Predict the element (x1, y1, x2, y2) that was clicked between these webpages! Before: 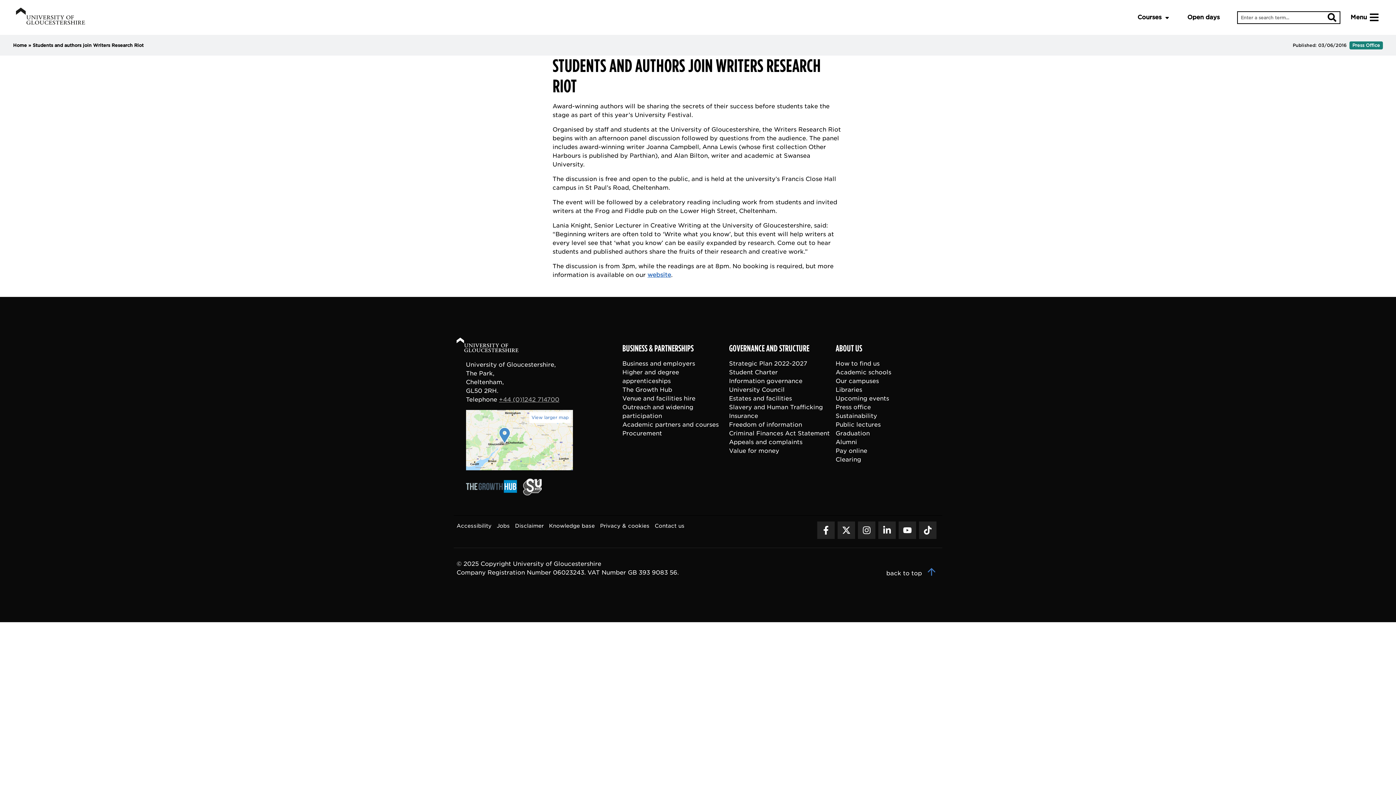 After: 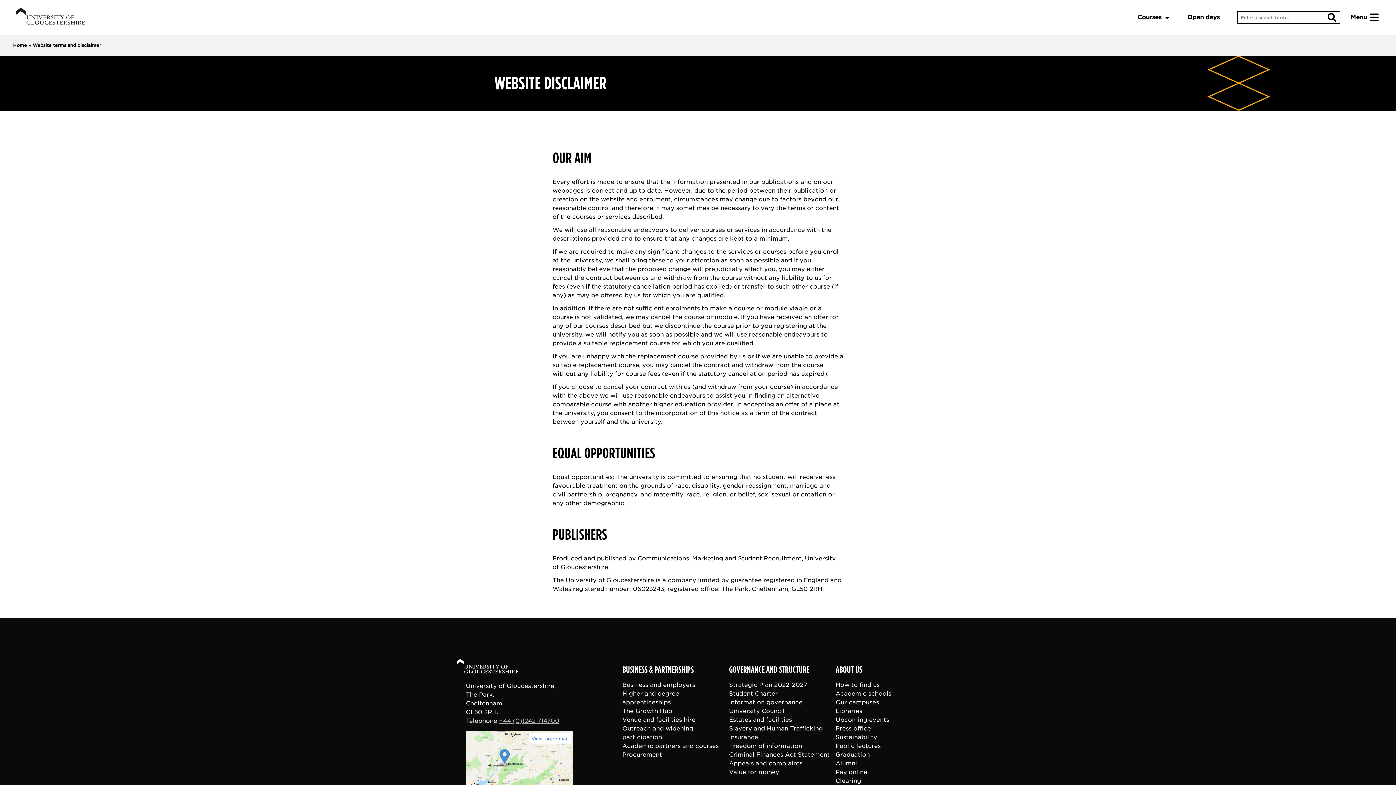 Action: label: Disclaimer bbox: (515, 522, 543, 528)